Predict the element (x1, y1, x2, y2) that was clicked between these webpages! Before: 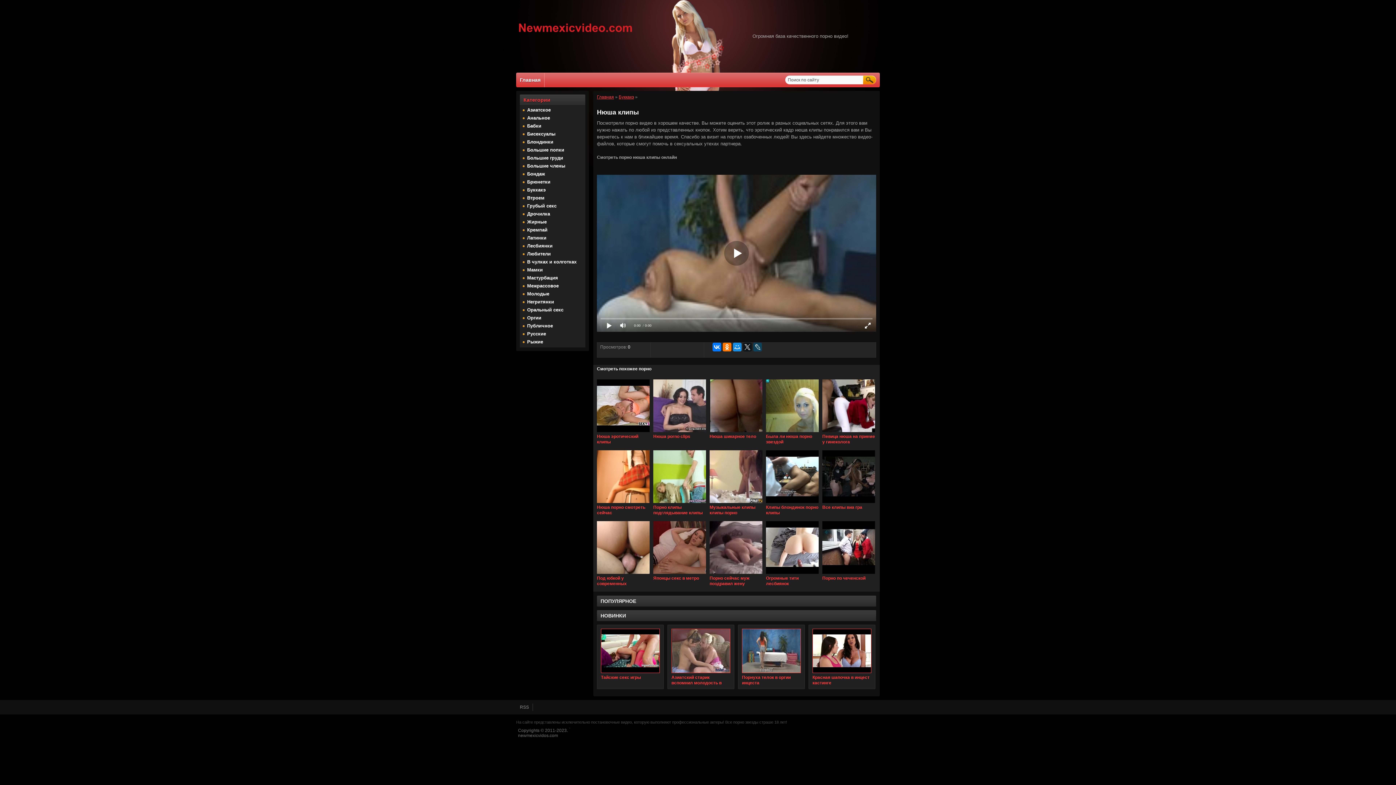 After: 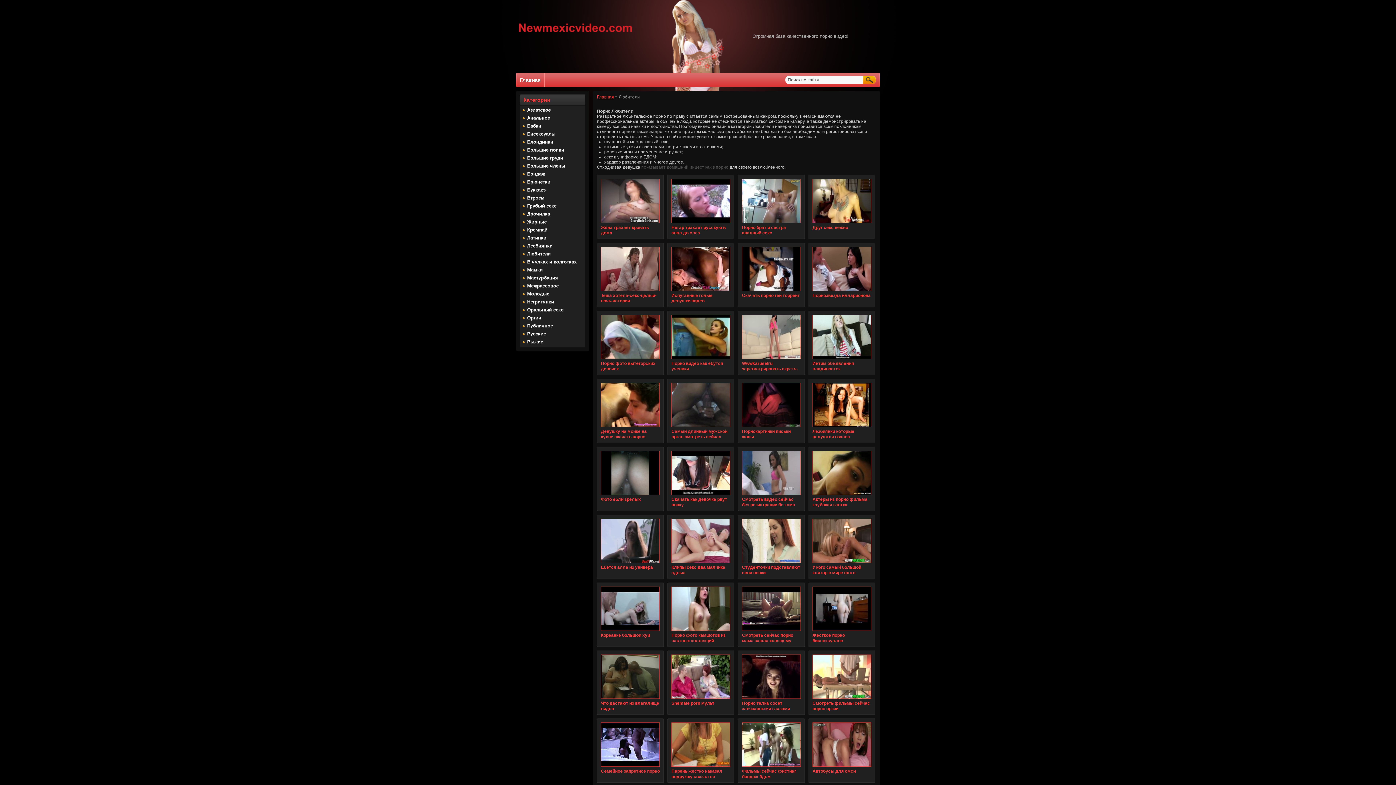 Action: label: Любители bbox: (520, 250, 585, 257)